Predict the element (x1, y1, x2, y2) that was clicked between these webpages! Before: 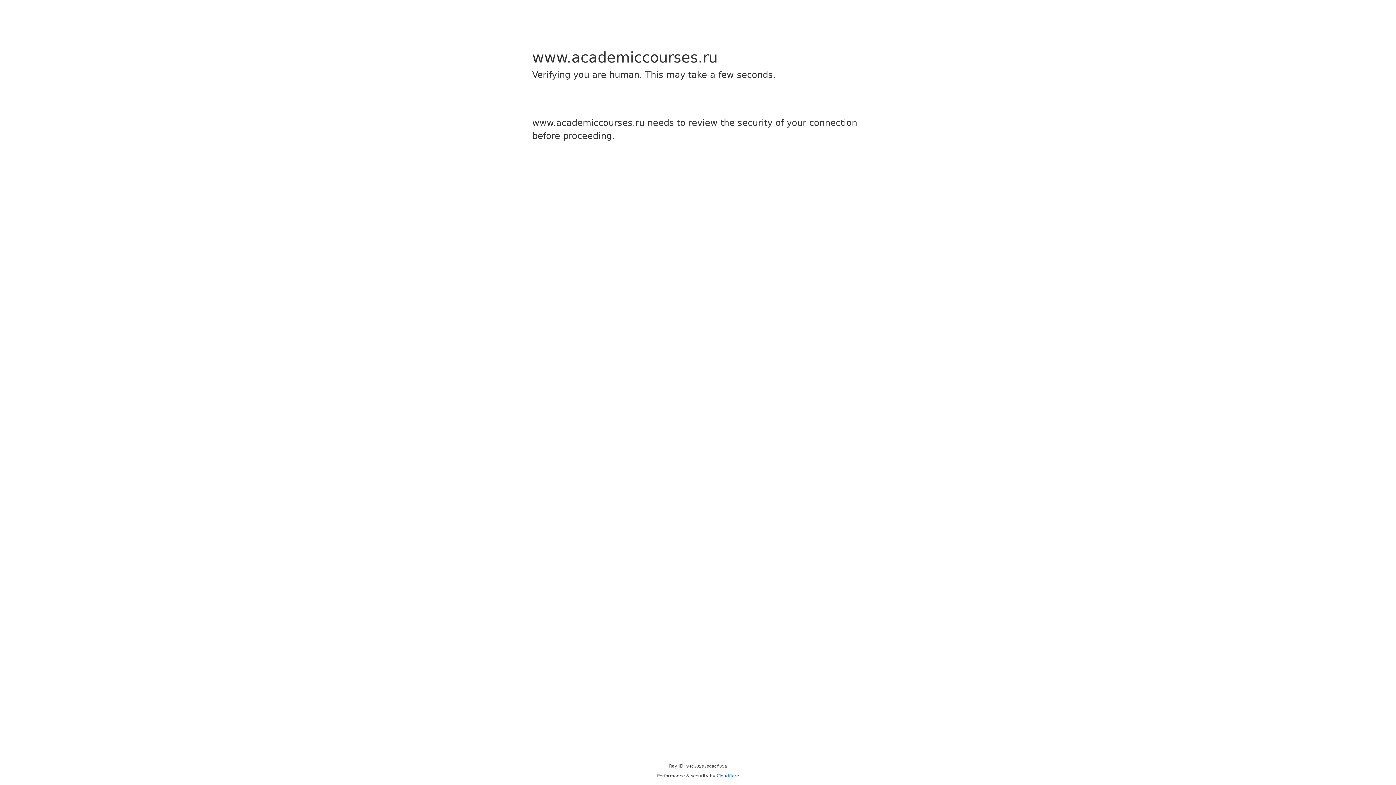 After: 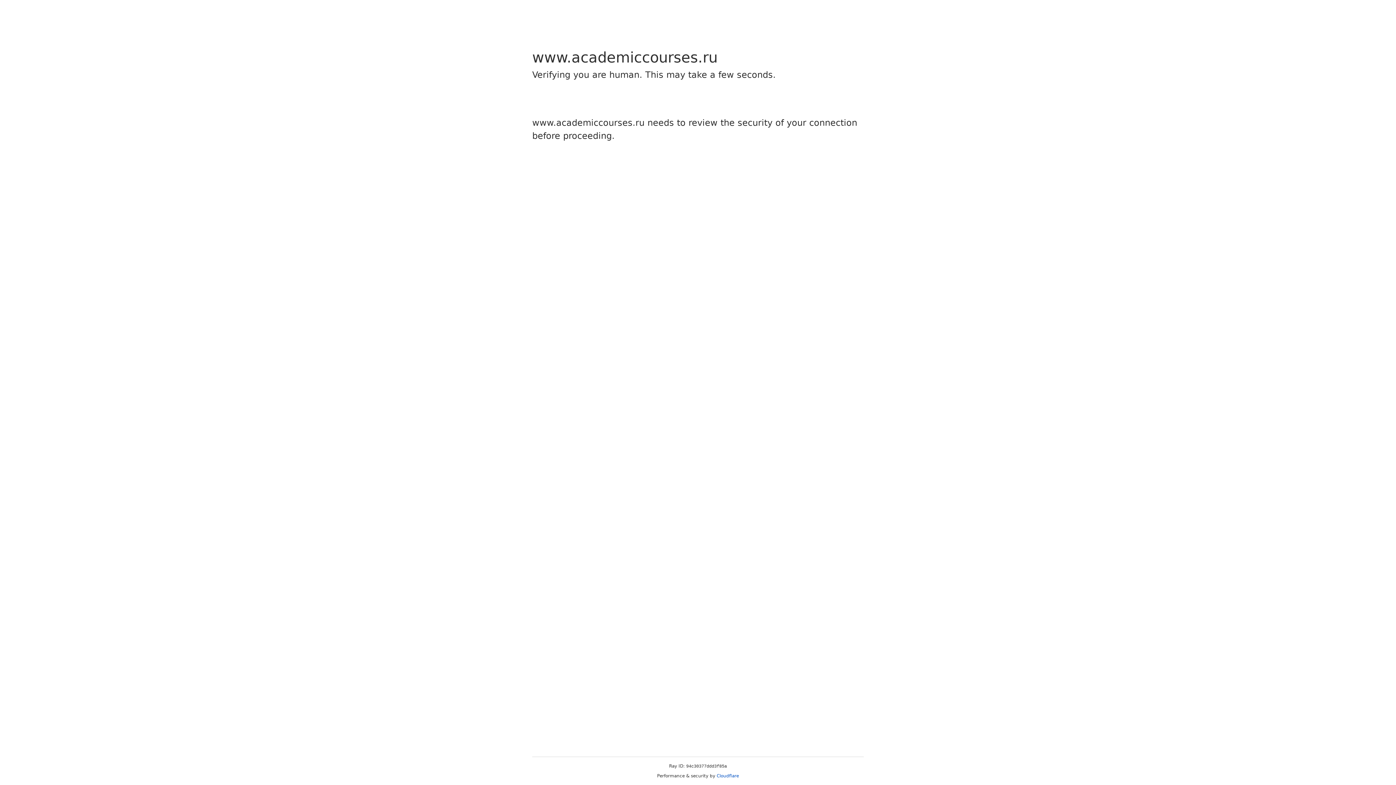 Action: label: Cloudflare bbox: (716, 773, 739, 778)